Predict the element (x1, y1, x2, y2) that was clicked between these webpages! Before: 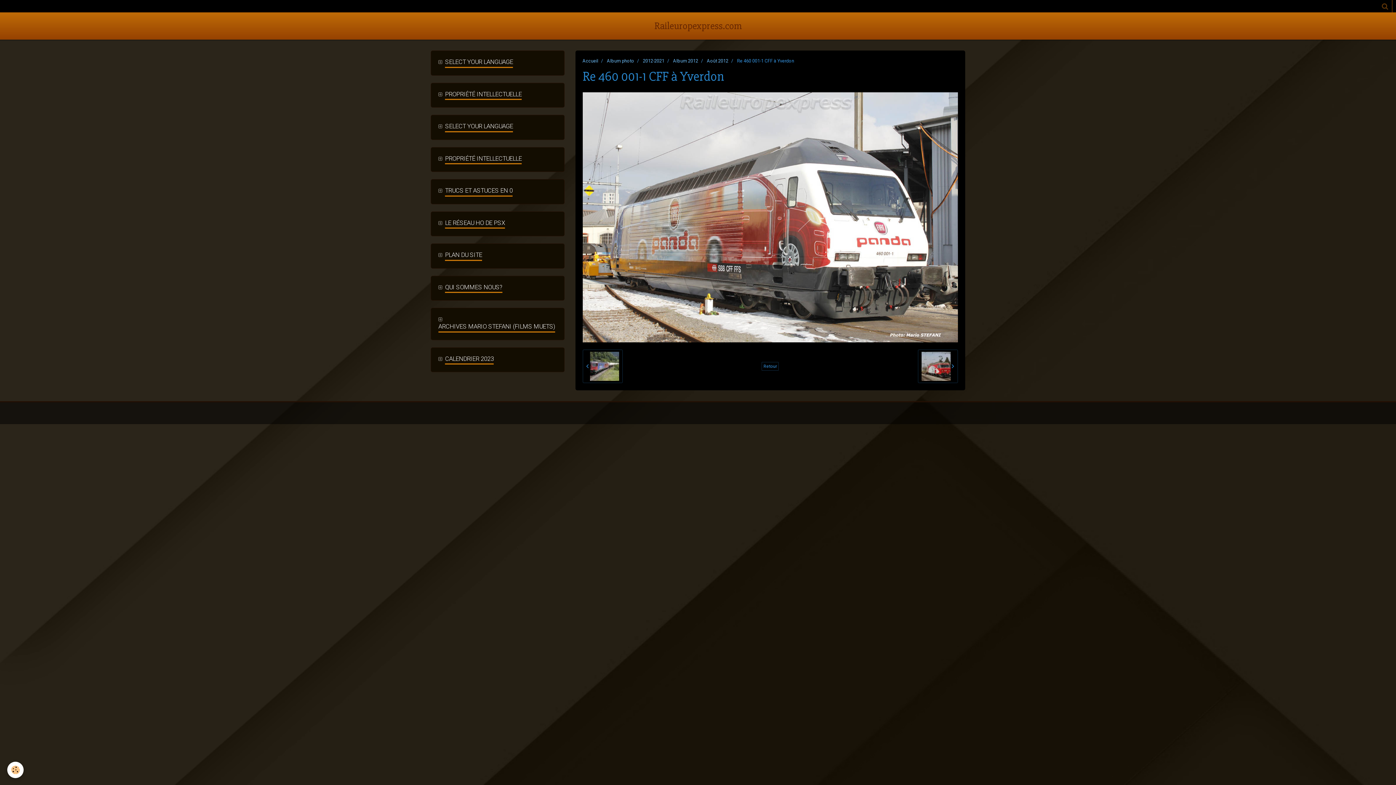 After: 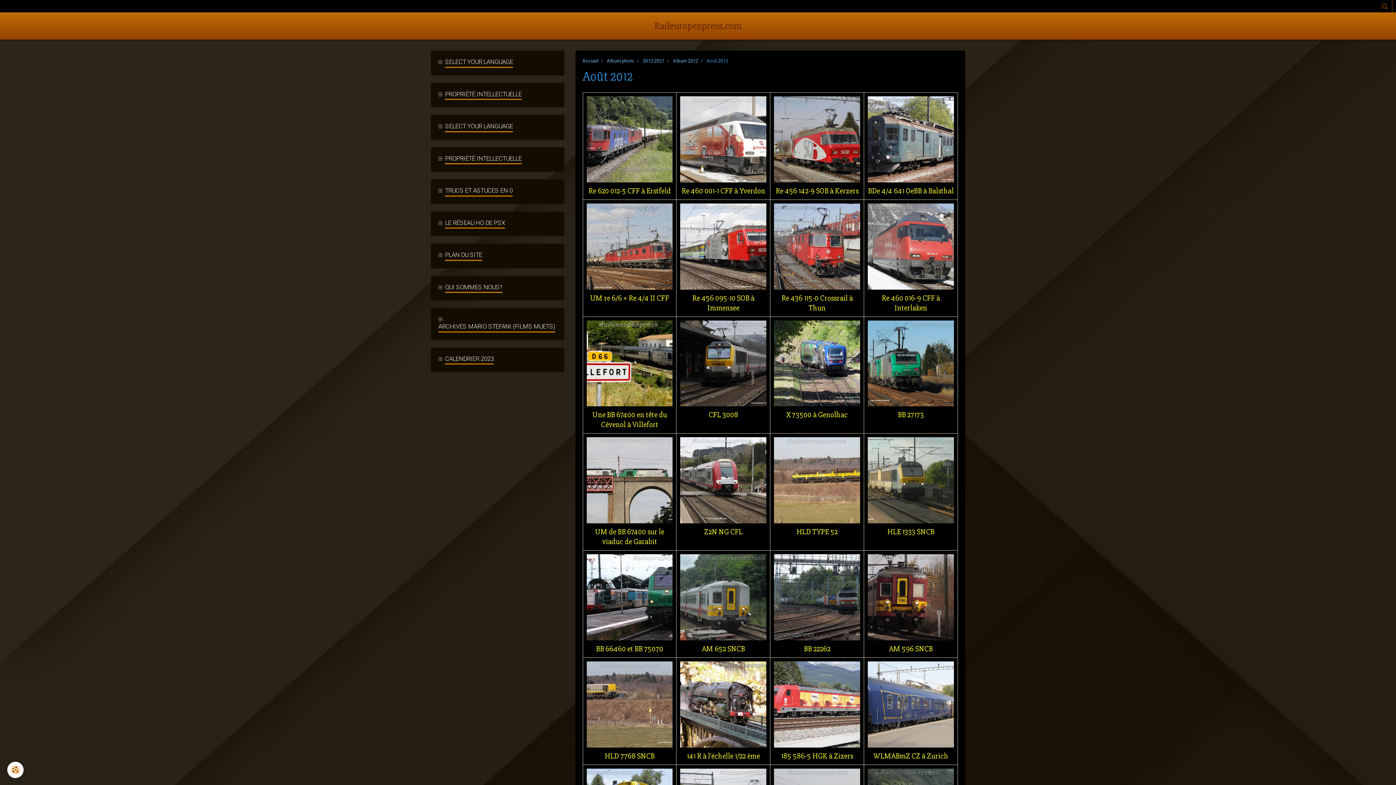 Action: label: Août 2012 bbox: (707, 58, 728, 63)